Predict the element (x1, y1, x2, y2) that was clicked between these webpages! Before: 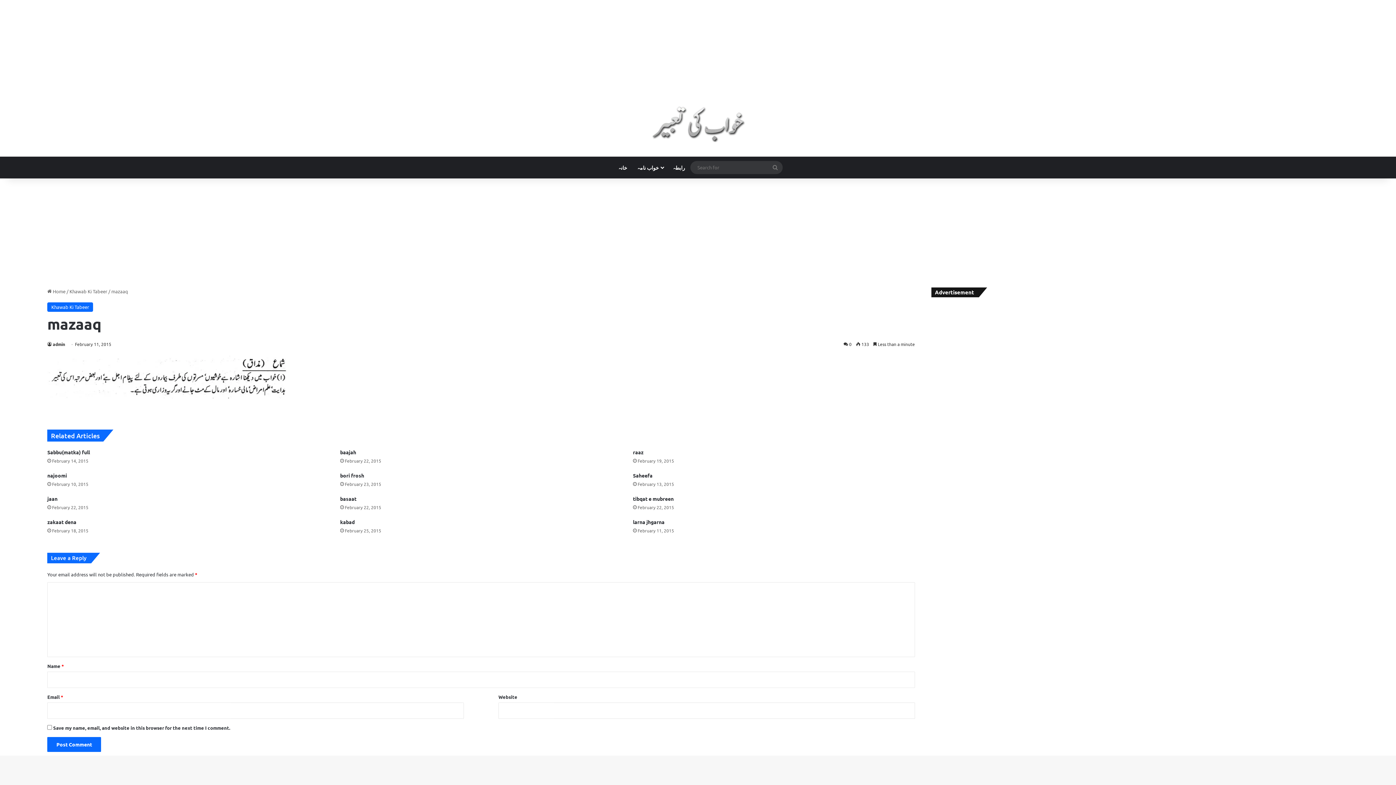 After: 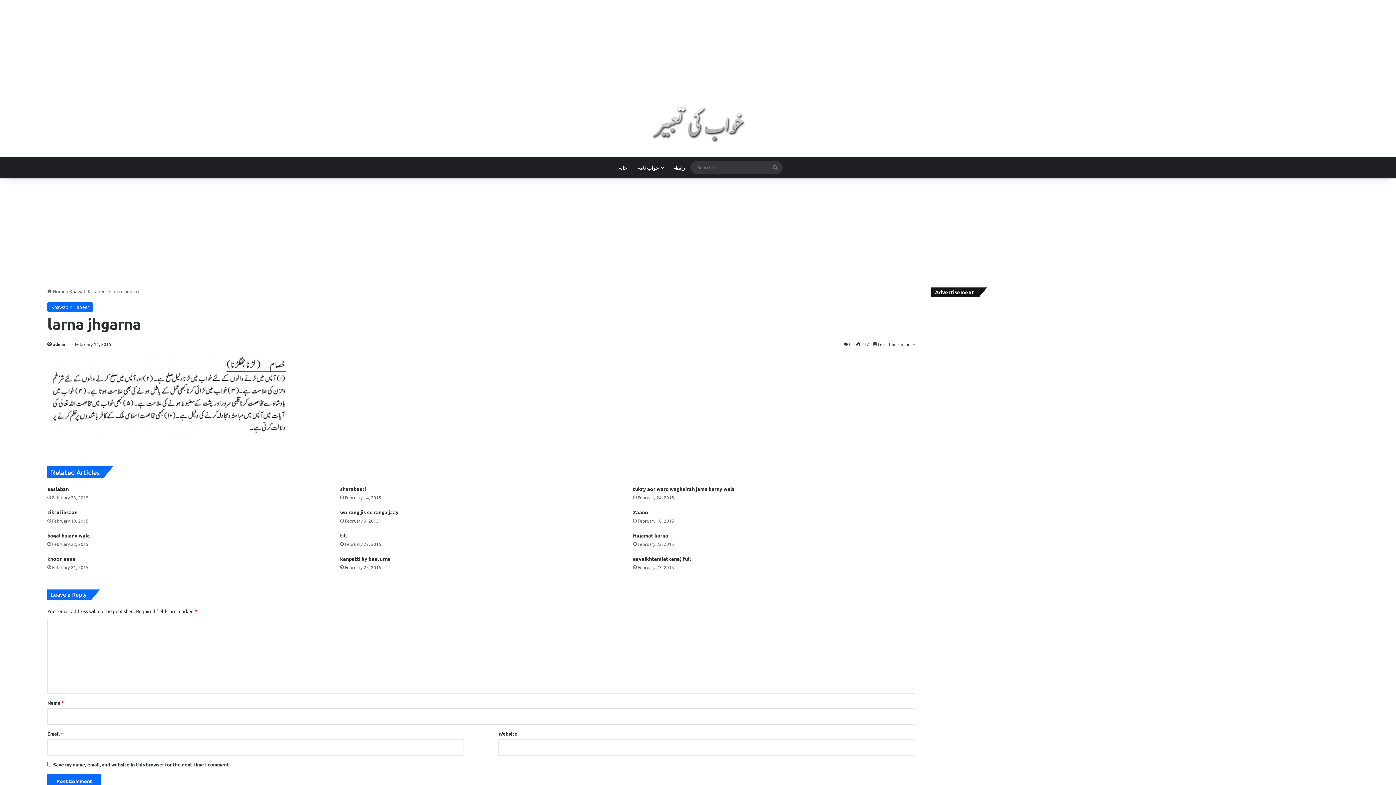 Action: label: larna jhgarna bbox: (633, 518, 664, 525)